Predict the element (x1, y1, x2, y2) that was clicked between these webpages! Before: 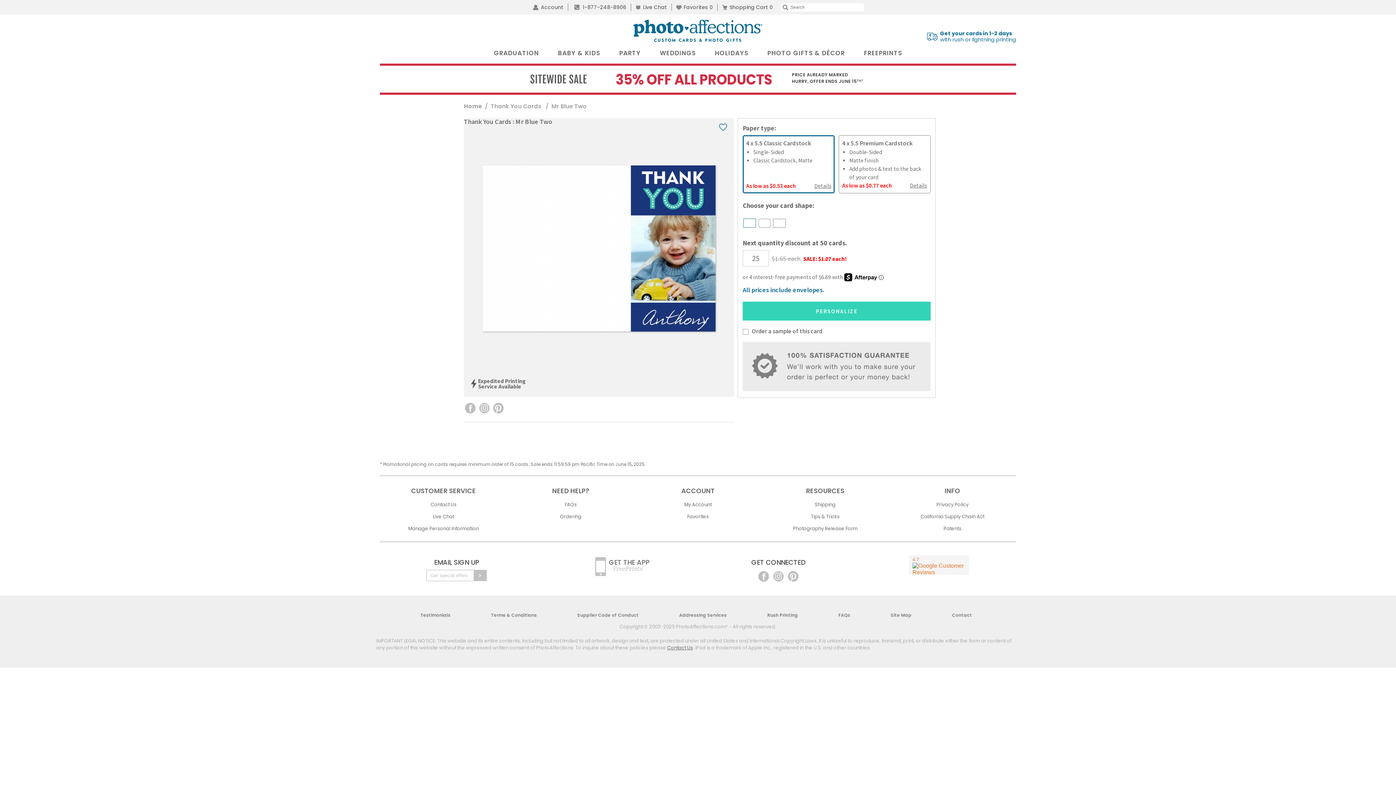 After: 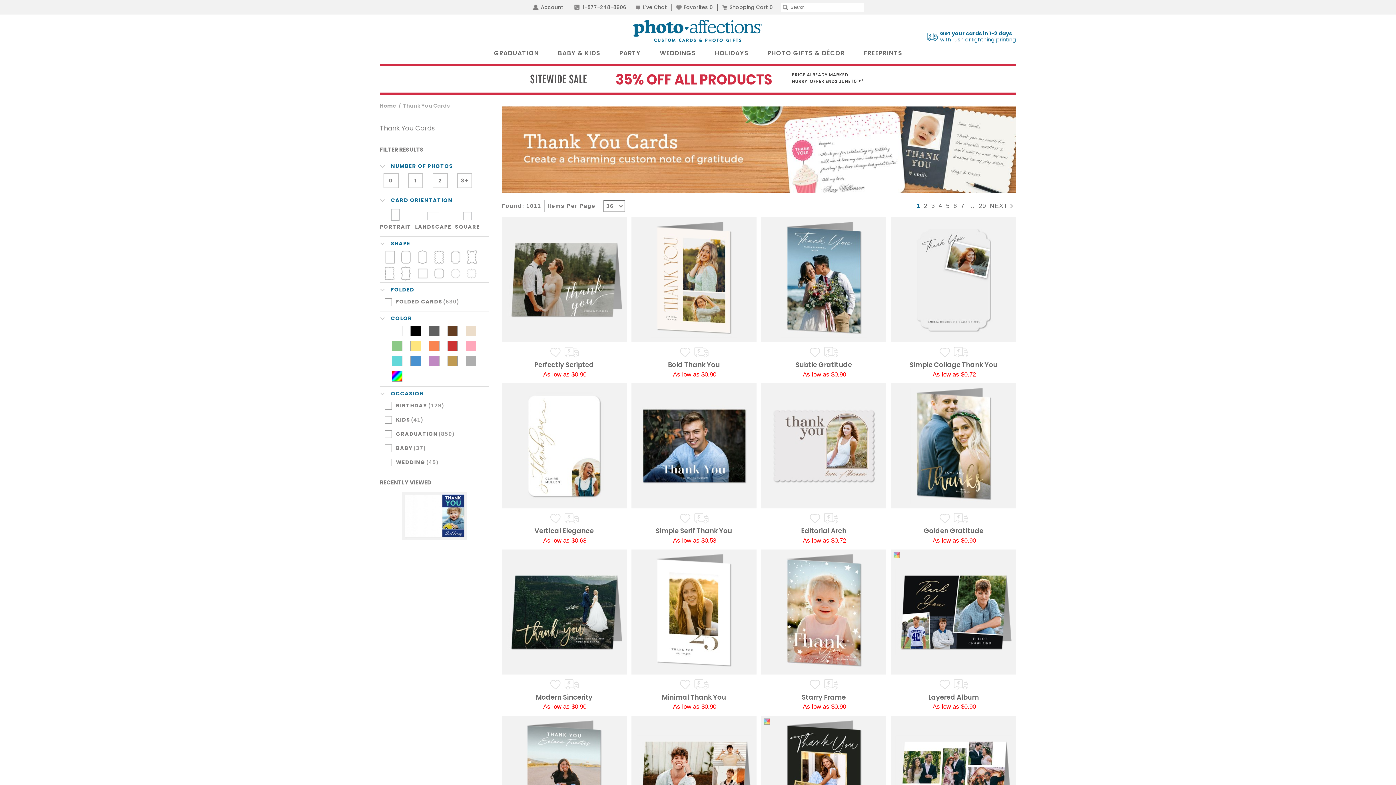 Action: label: Thank You Cards  bbox: (490, 102, 542, 110)